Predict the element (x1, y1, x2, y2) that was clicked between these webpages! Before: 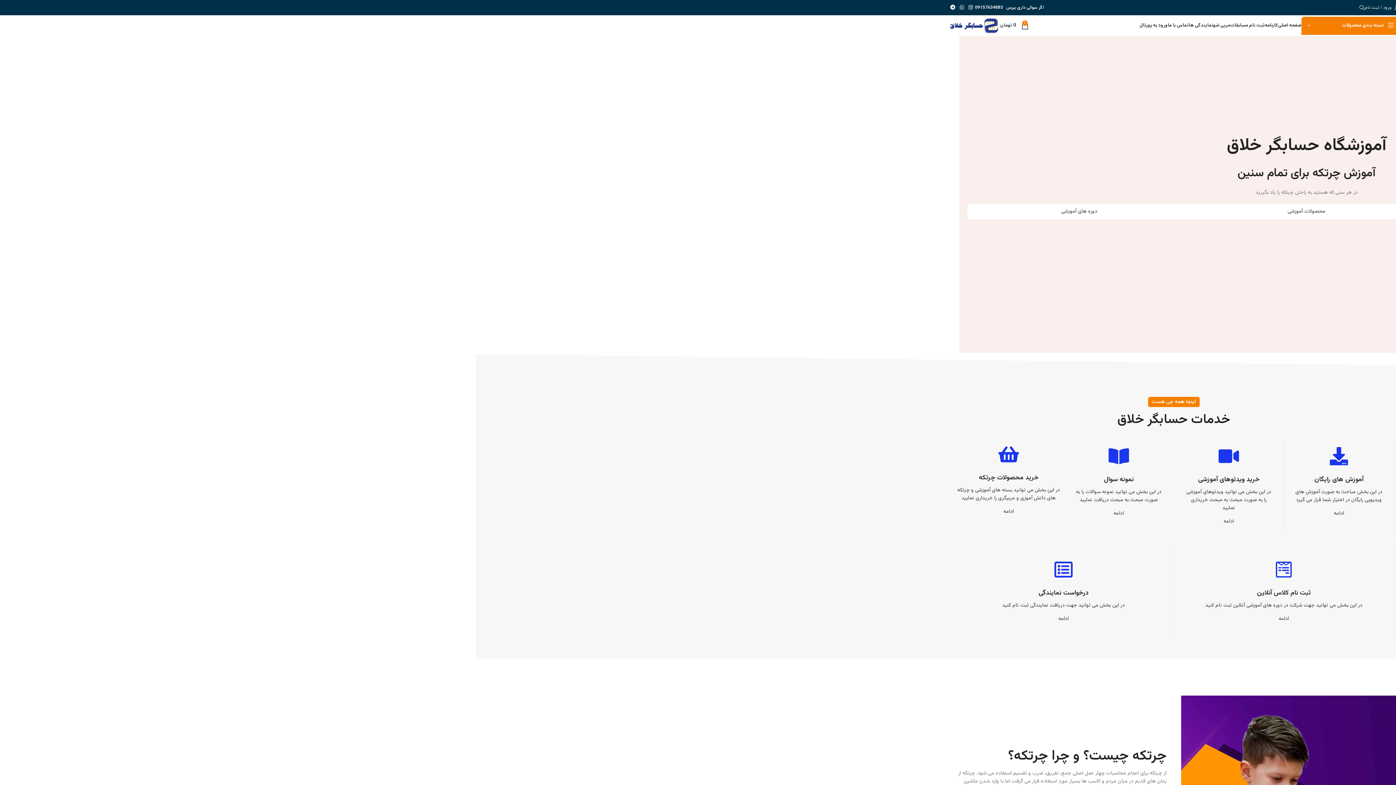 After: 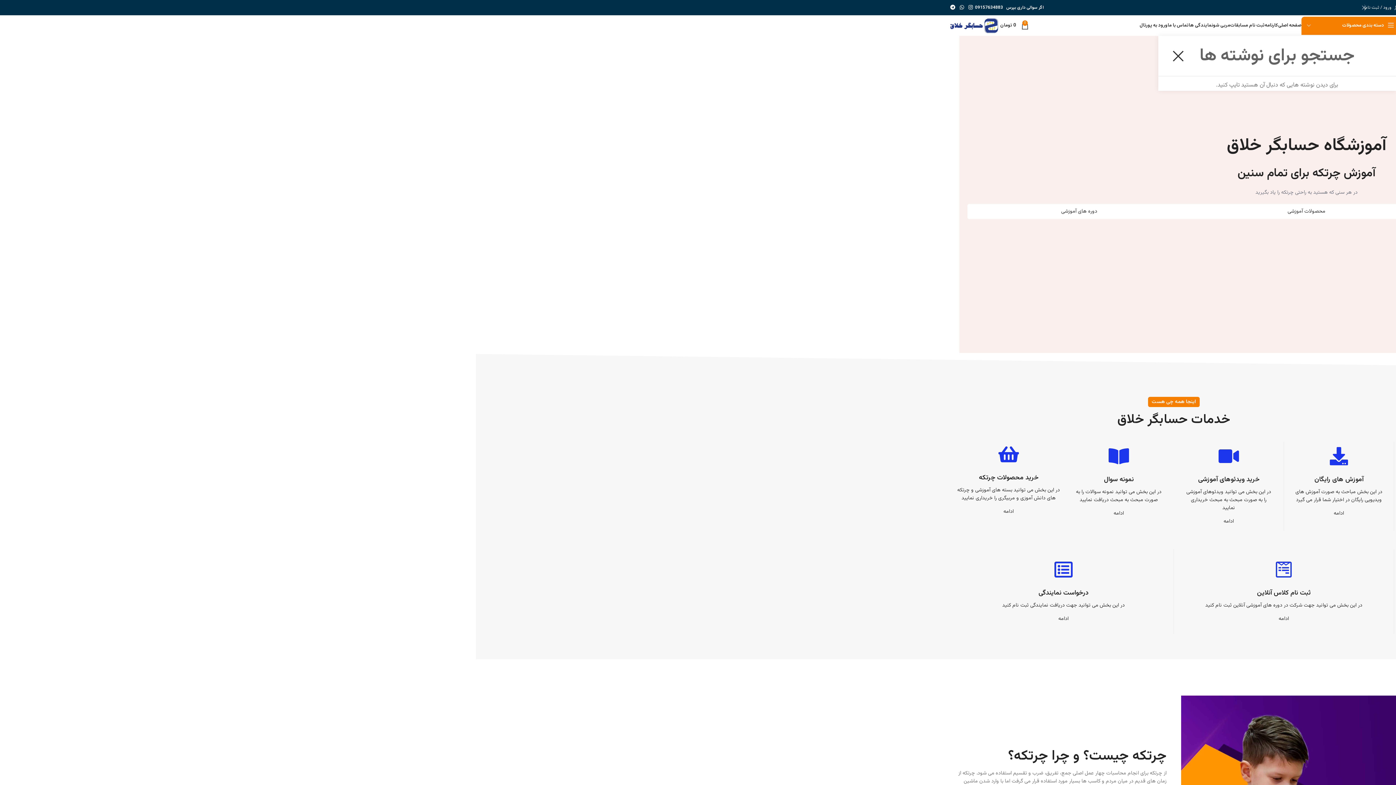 Action: bbox: (1361, 0, 1364, 14) label: جستجو